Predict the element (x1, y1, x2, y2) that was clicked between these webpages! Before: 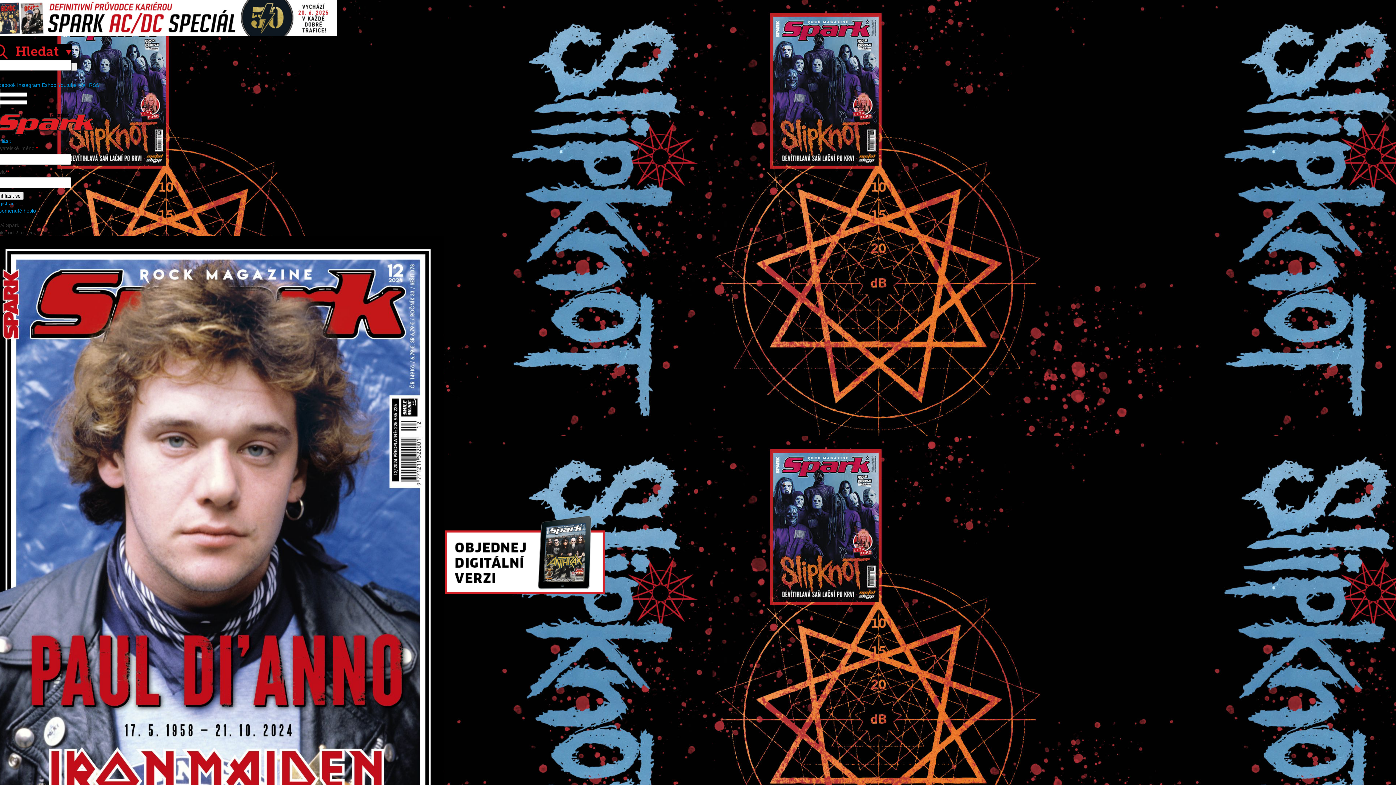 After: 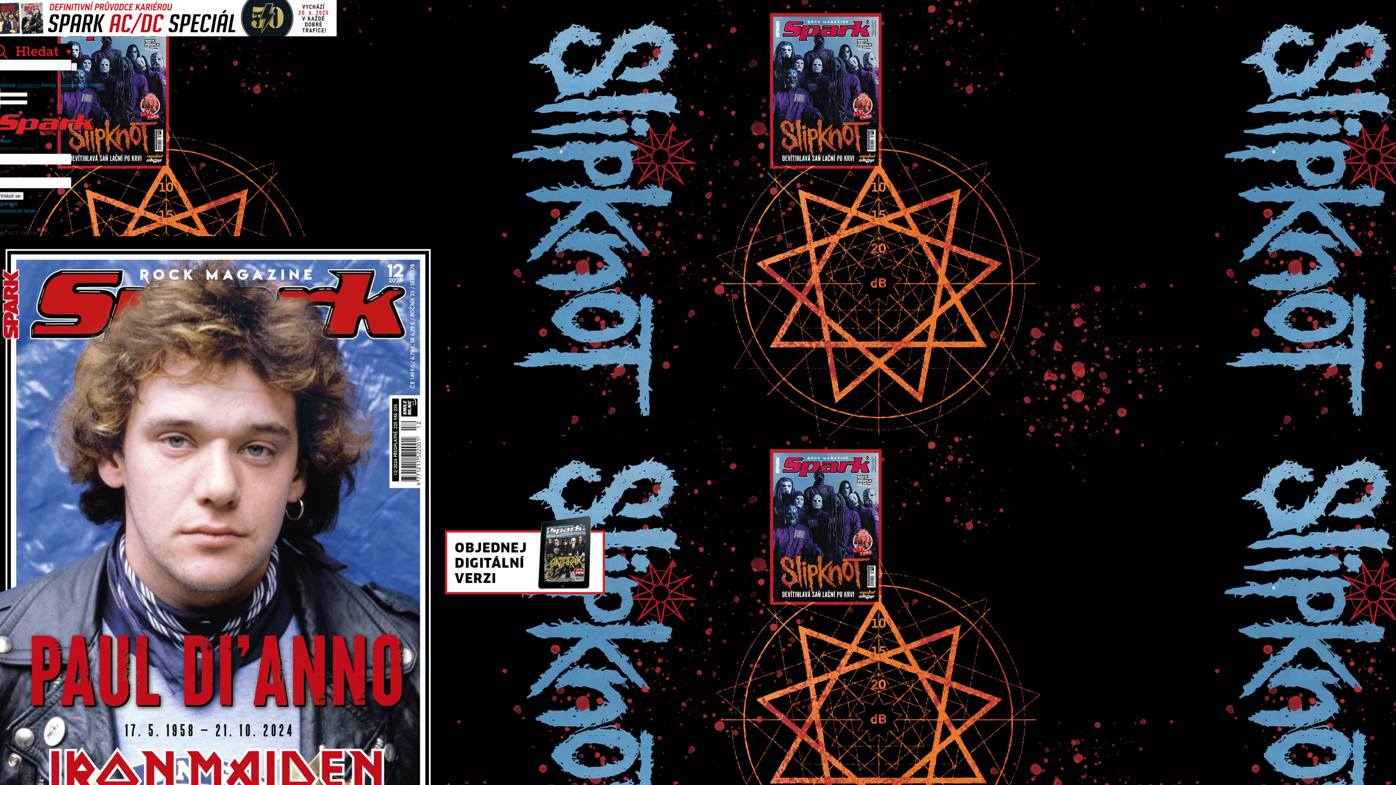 Action: label: Instagram bbox: (17, 82, 40, 88)